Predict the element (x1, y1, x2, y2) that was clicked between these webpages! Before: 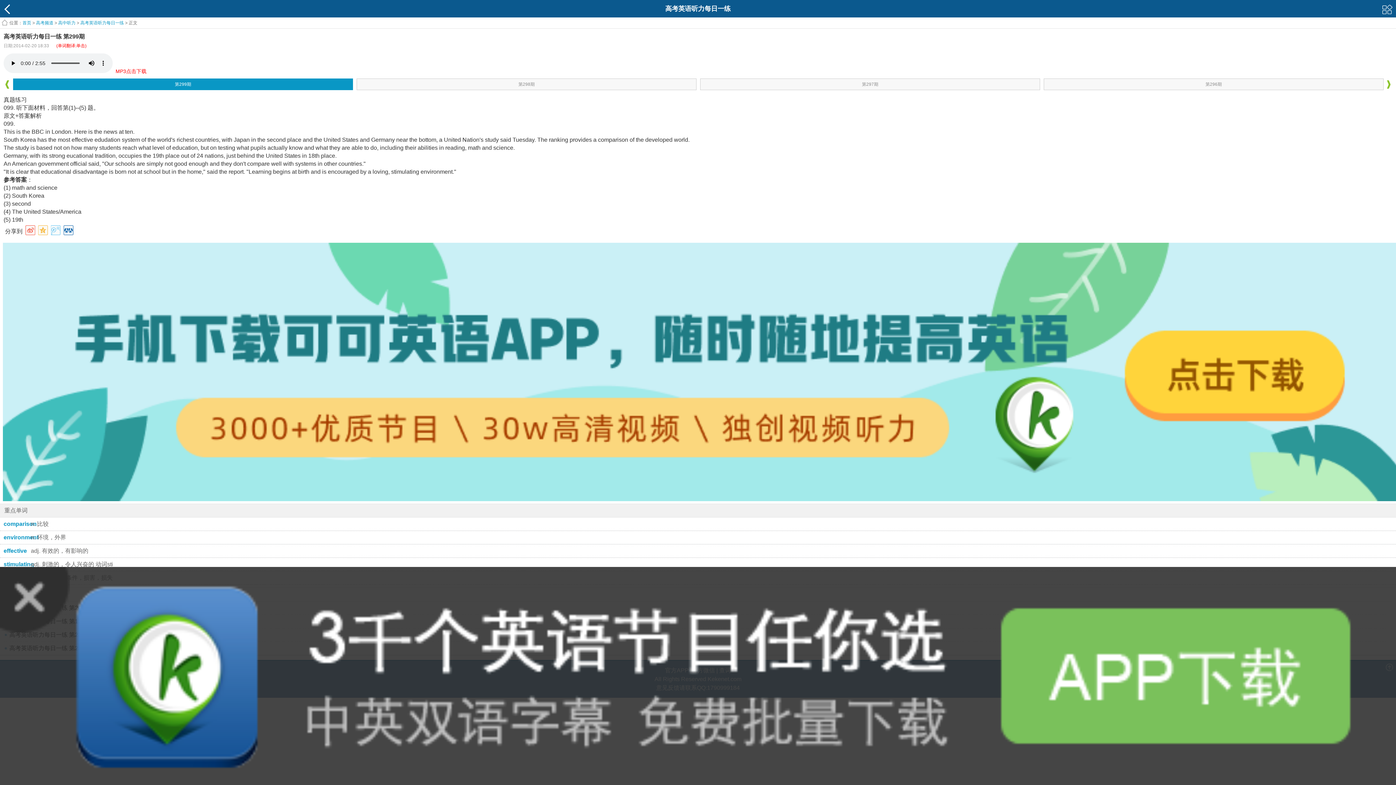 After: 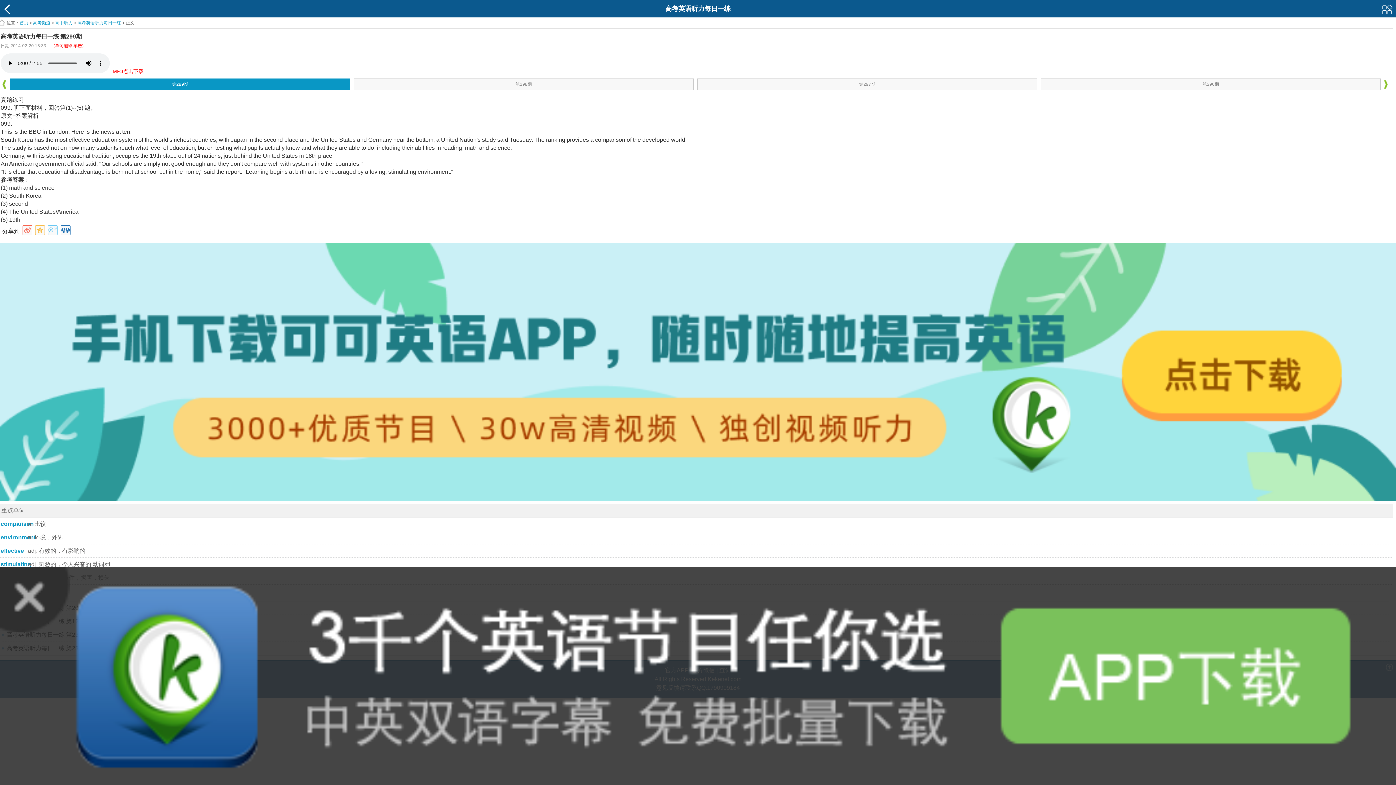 Action: bbox: (2, 496, 1399, 502)